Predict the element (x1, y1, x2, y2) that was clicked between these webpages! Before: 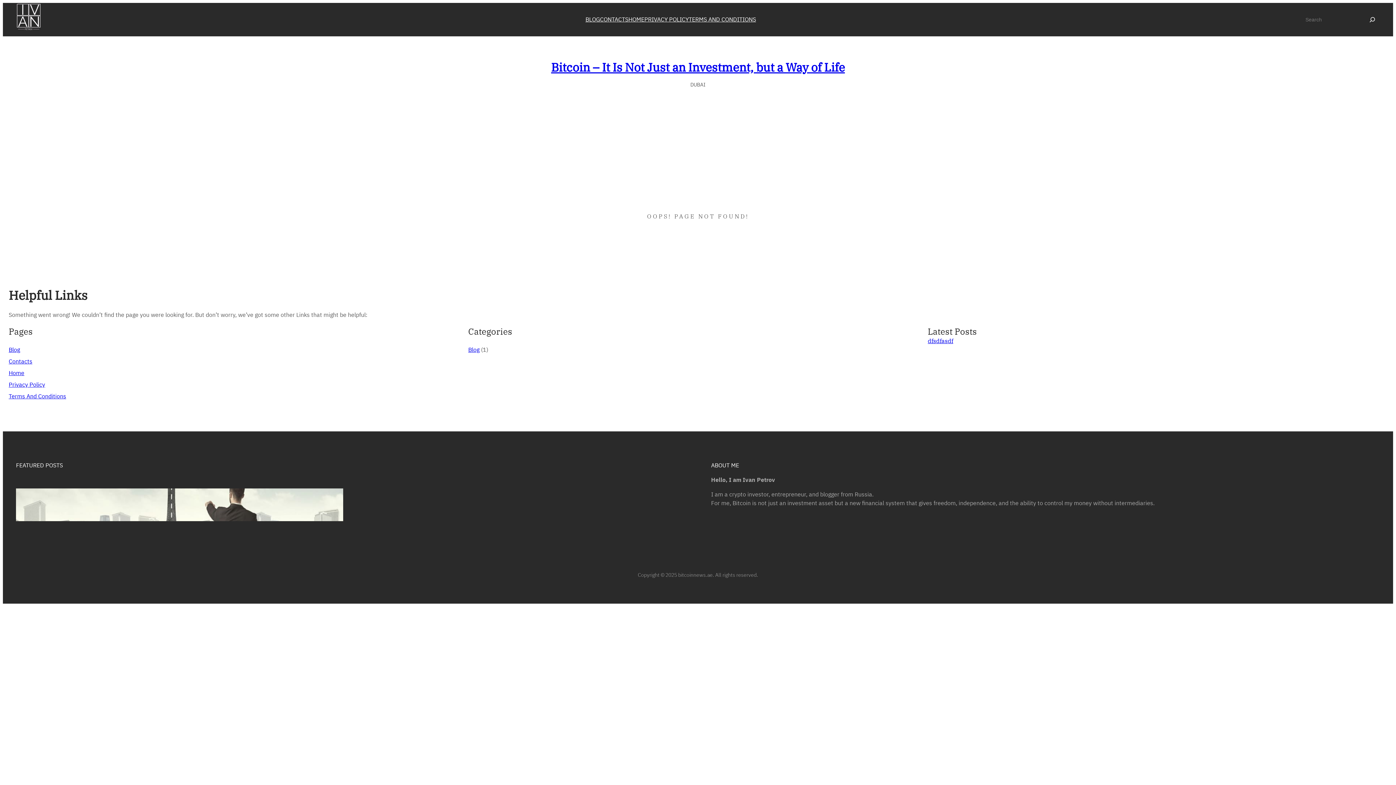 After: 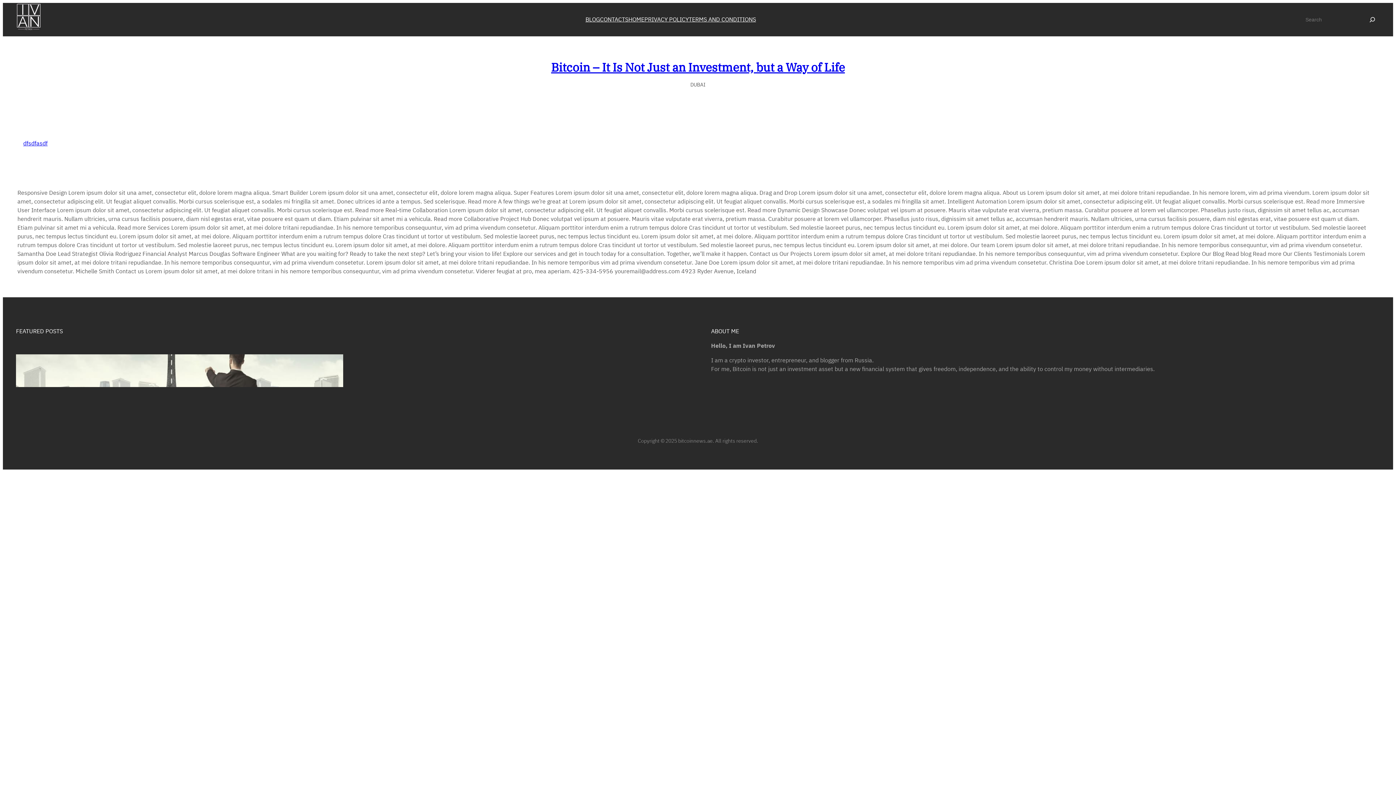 Action: label: Home bbox: (8, 369, 24, 376)